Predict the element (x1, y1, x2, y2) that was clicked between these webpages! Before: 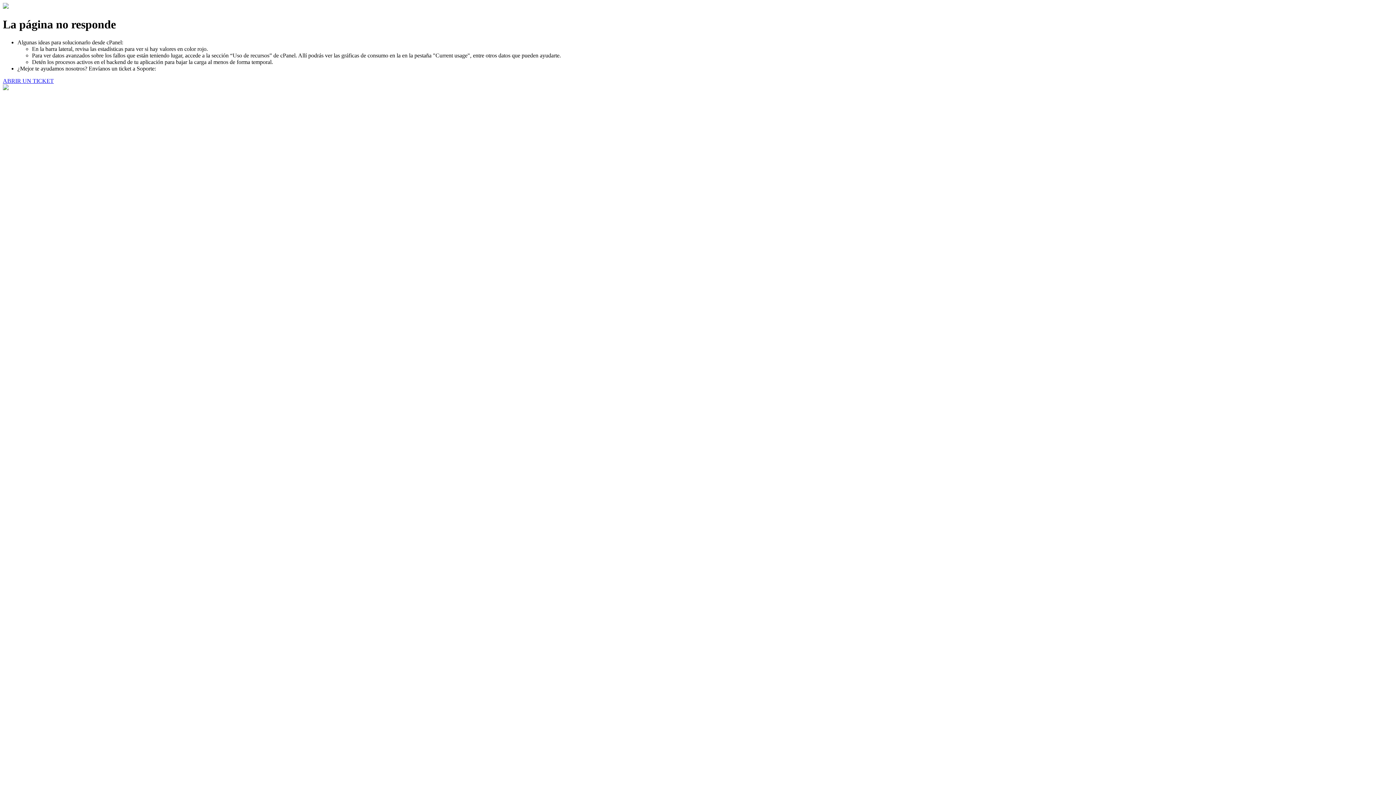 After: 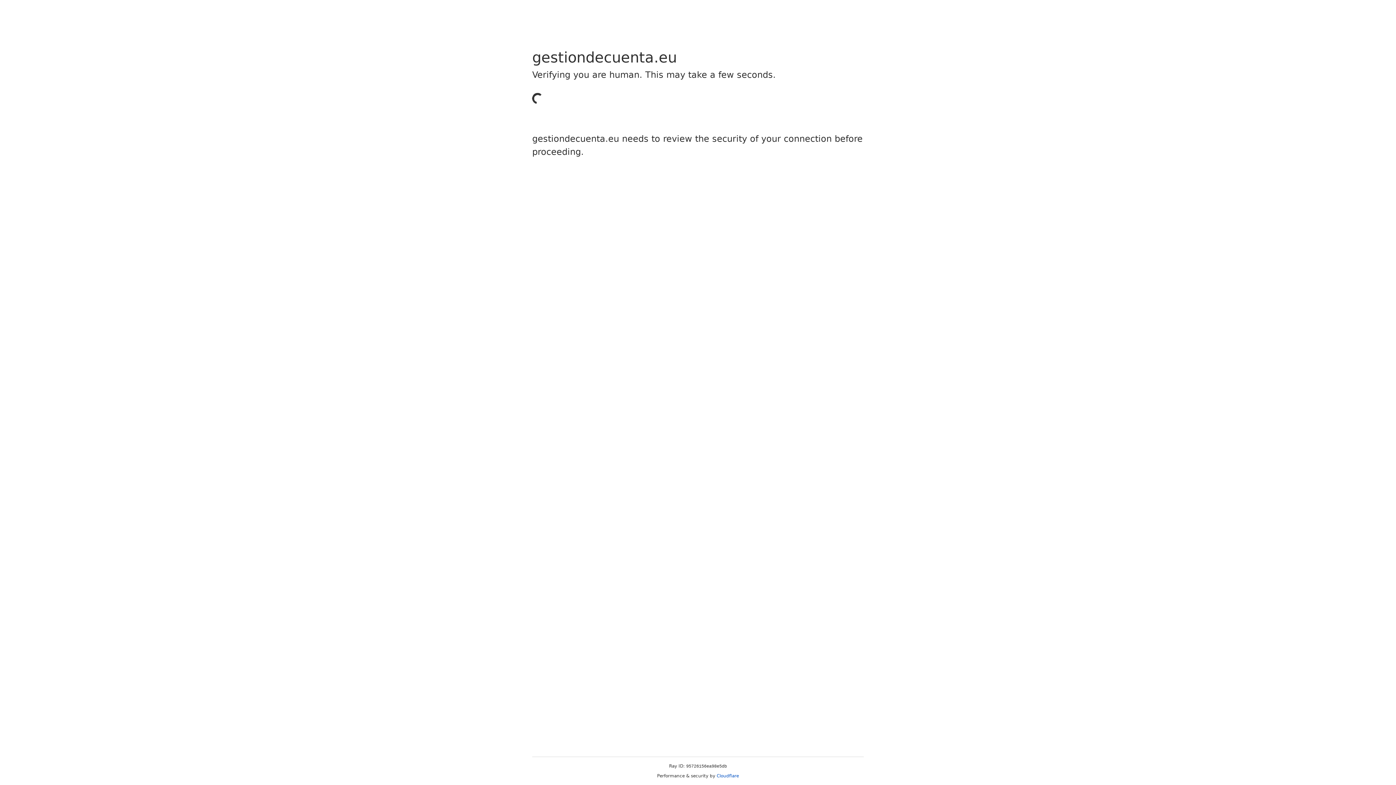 Action: label: ABRIR UN TICKET bbox: (2, 77, 53, 83)